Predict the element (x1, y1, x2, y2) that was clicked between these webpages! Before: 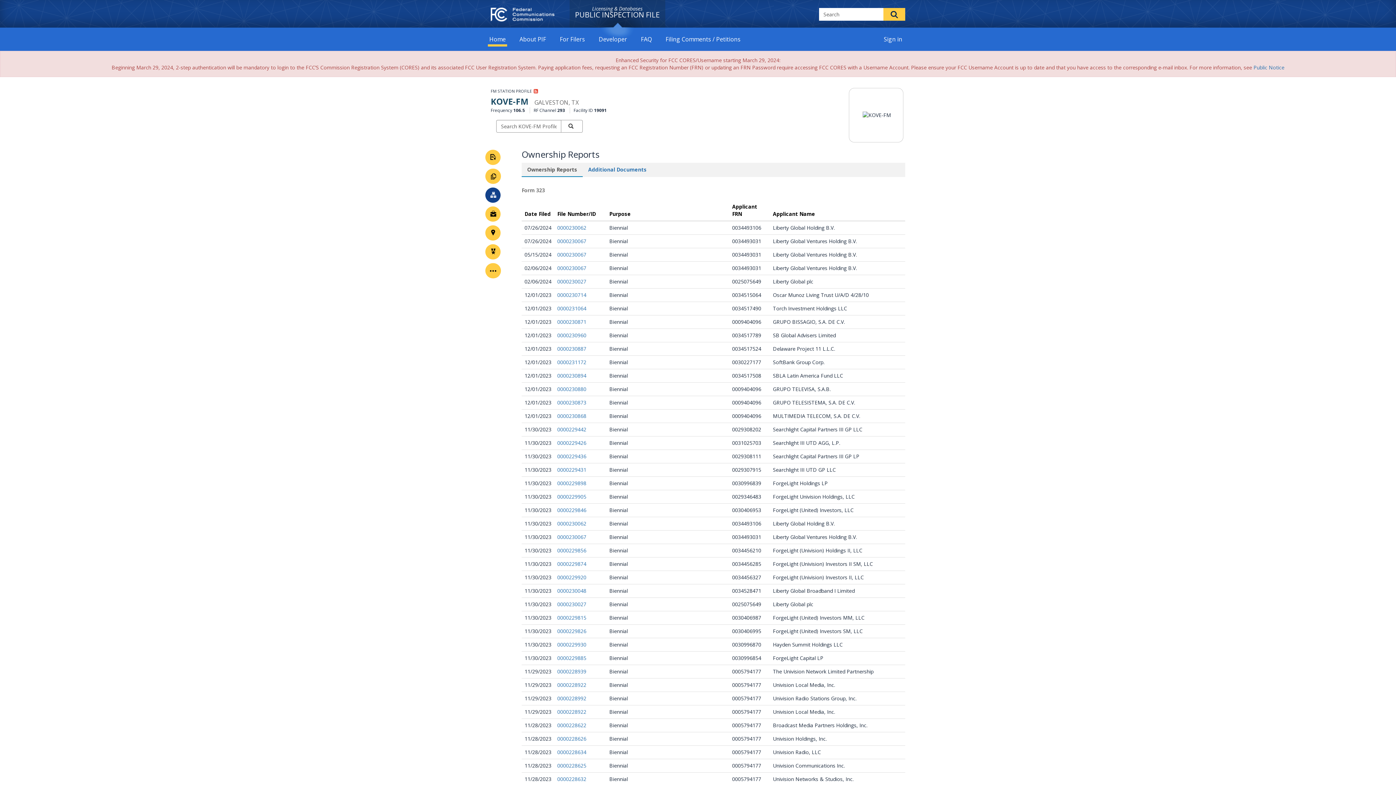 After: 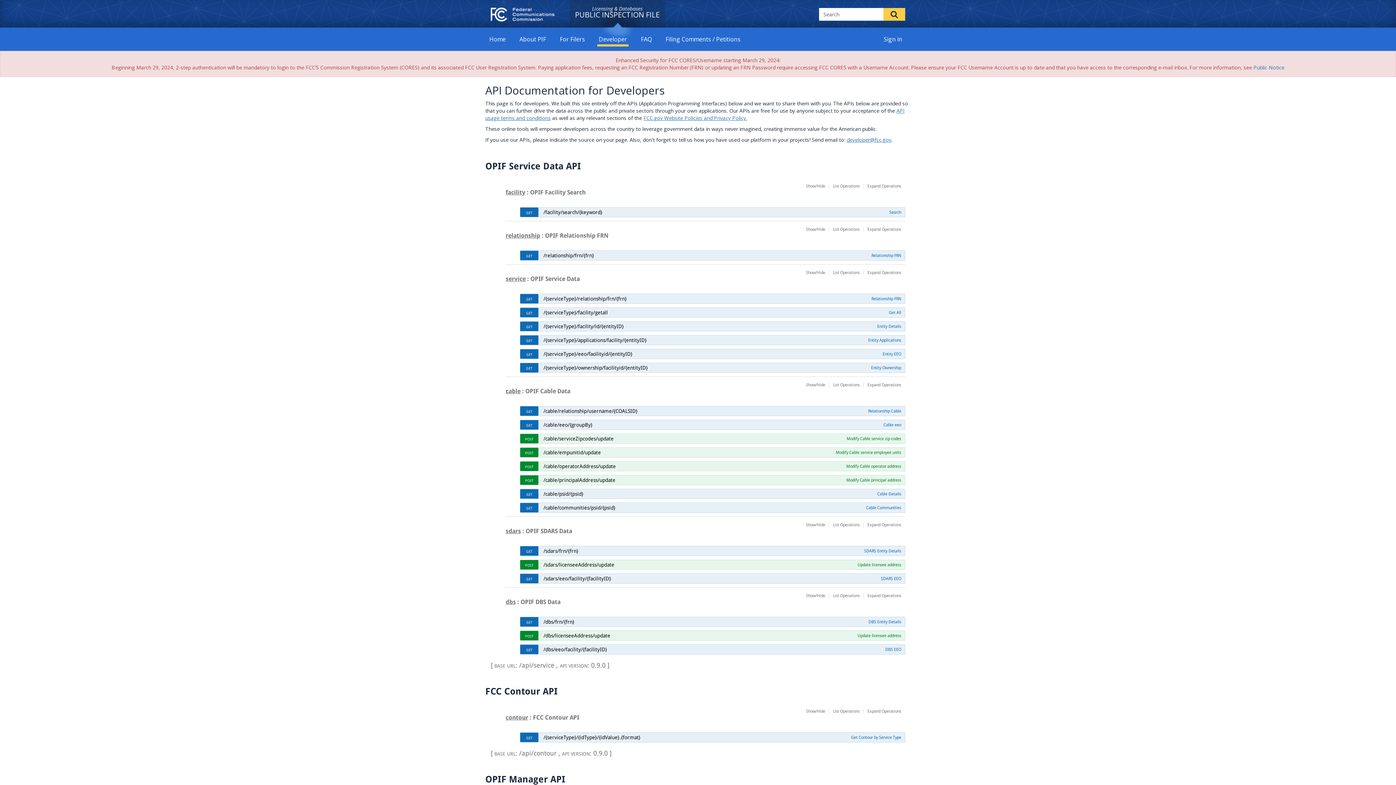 Action: bbox: (594, 29, 631, 50) label: Developer